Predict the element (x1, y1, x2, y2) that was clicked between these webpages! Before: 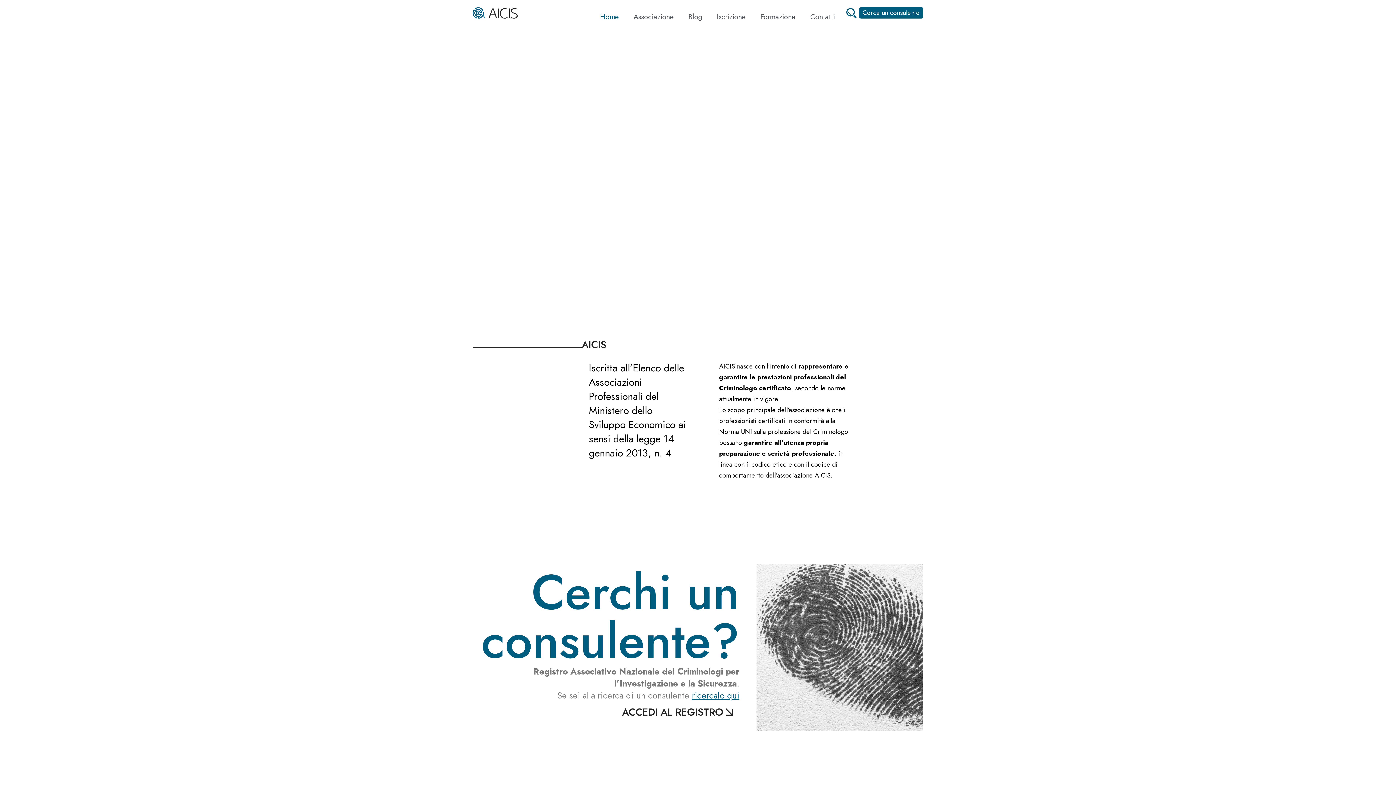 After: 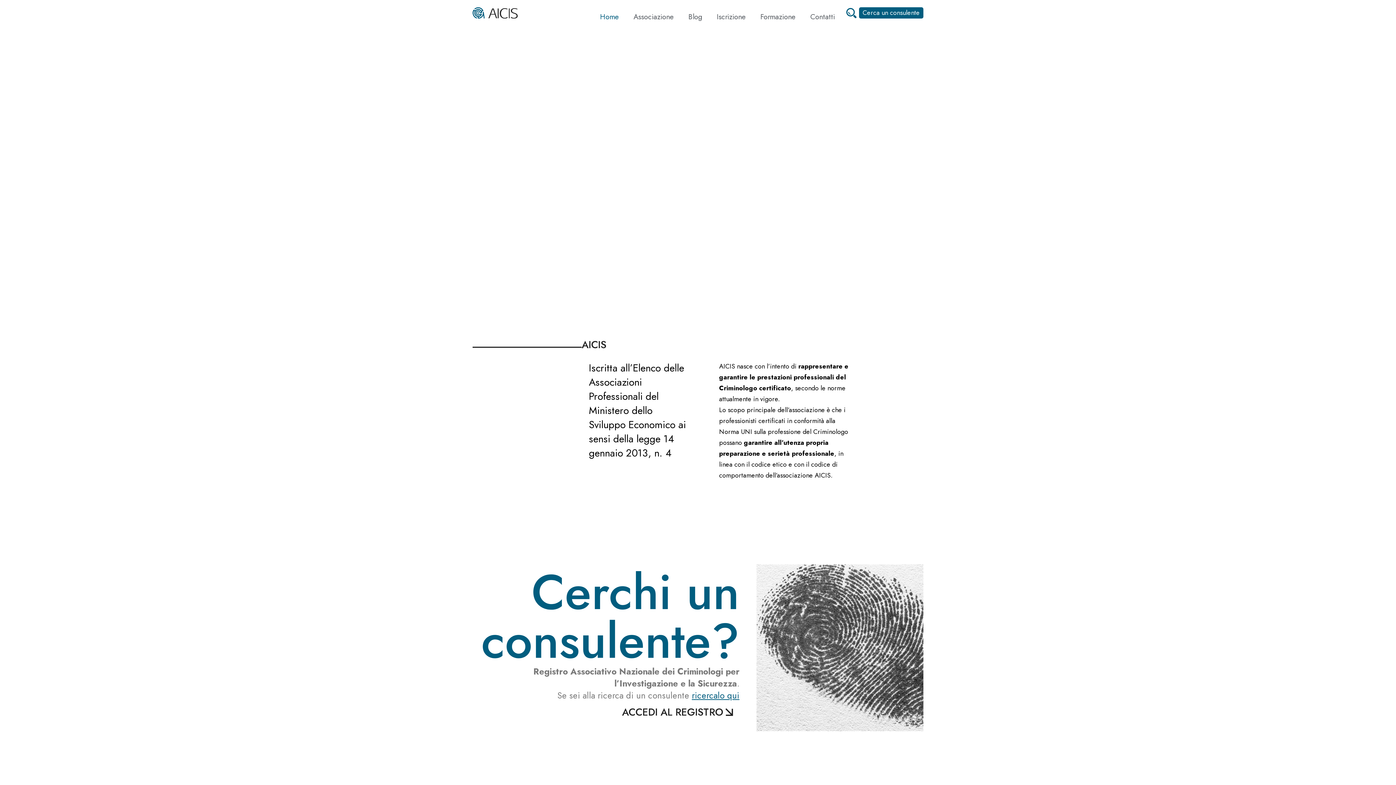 Action: label: Home bbox: (593, 7, 626, 26)